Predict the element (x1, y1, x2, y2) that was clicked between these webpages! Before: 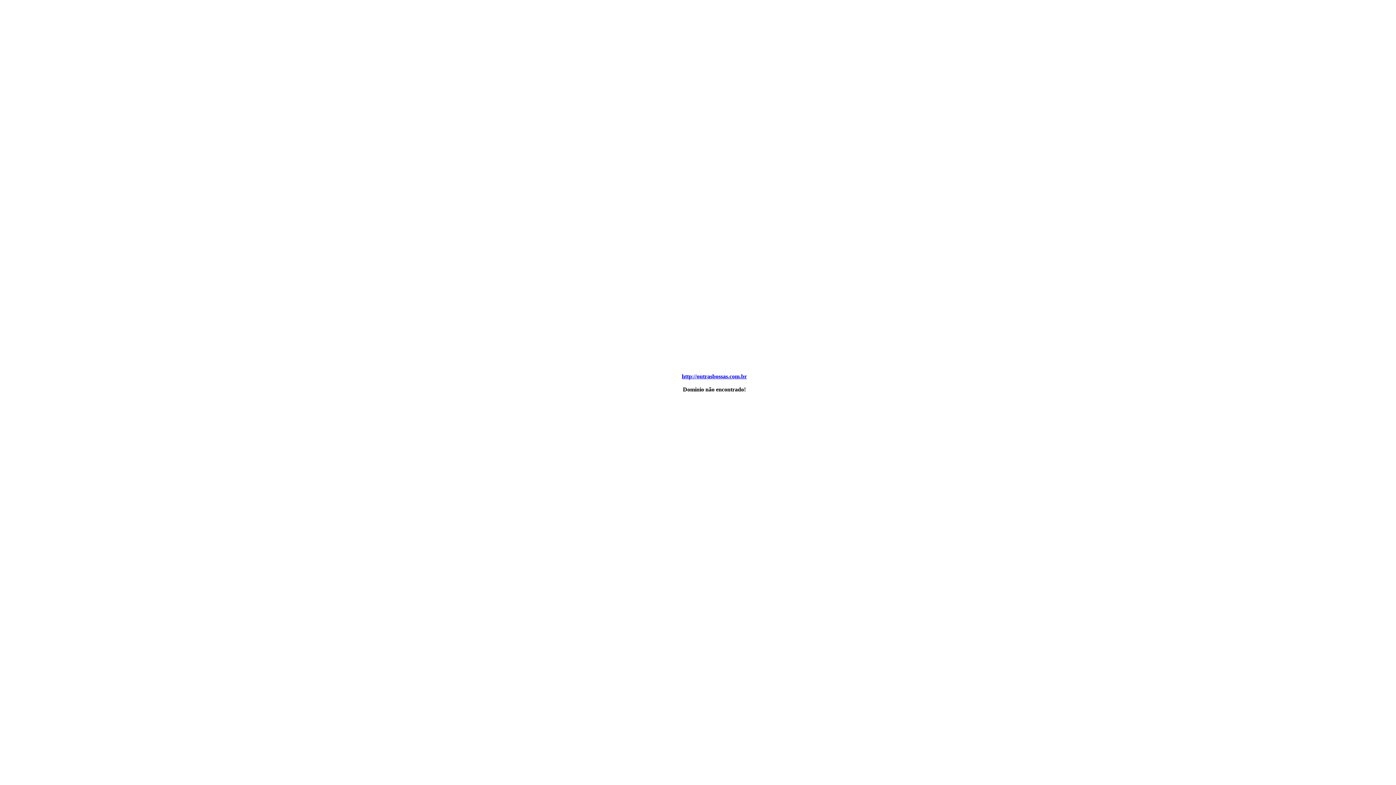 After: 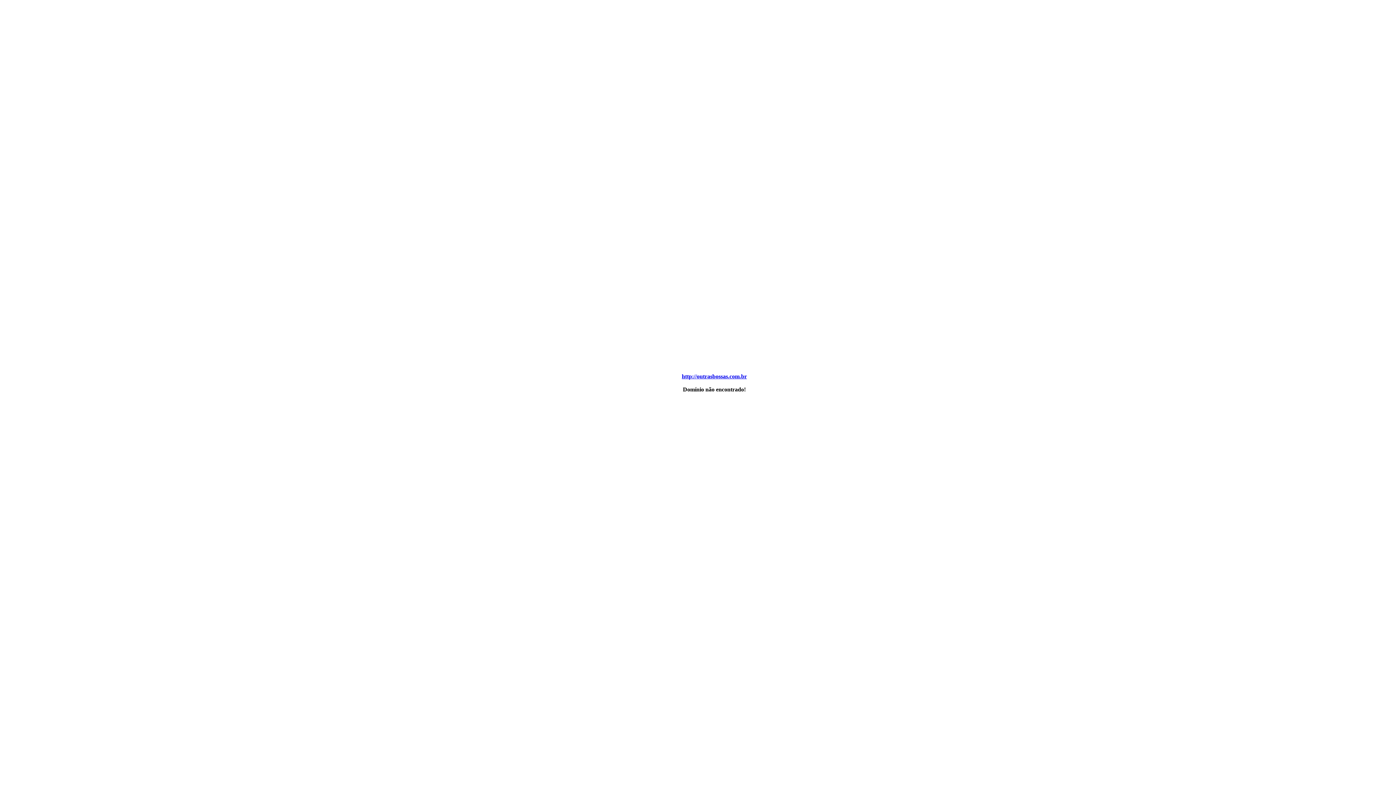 Action: label: http://outrasbossas.com.br bbox: (682, 373, 747, 379)